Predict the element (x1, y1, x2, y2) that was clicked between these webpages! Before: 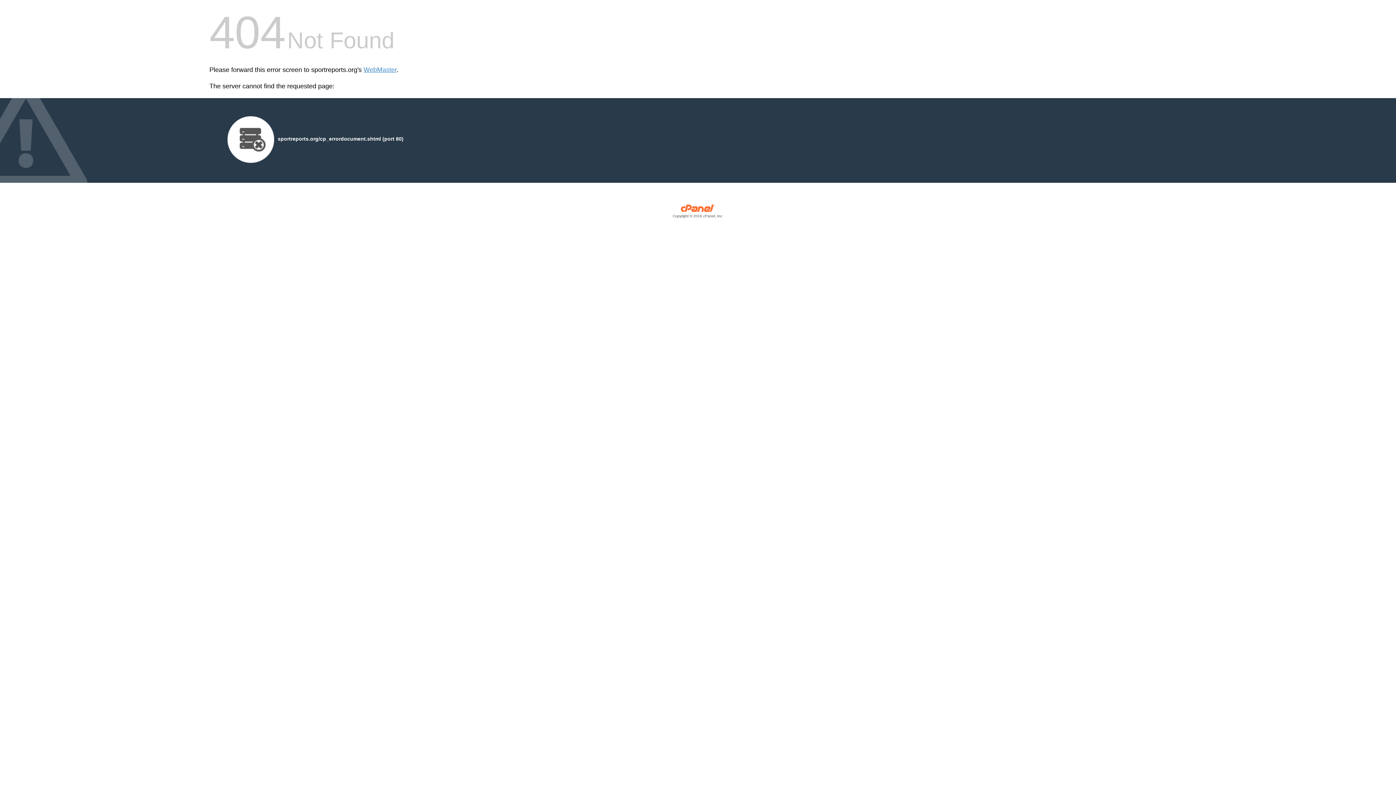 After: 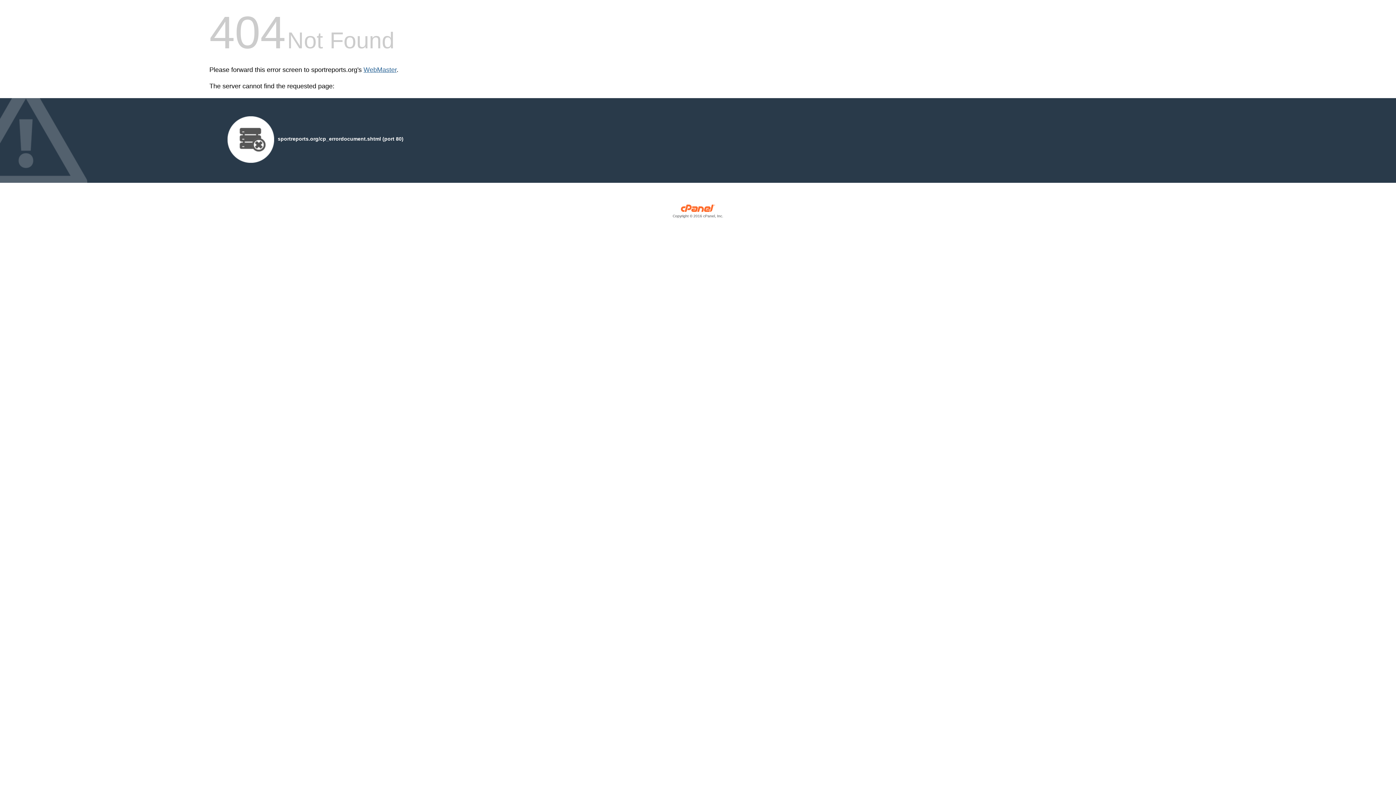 Action: bbox: (363, 66, 396, 73) label: WebMaster